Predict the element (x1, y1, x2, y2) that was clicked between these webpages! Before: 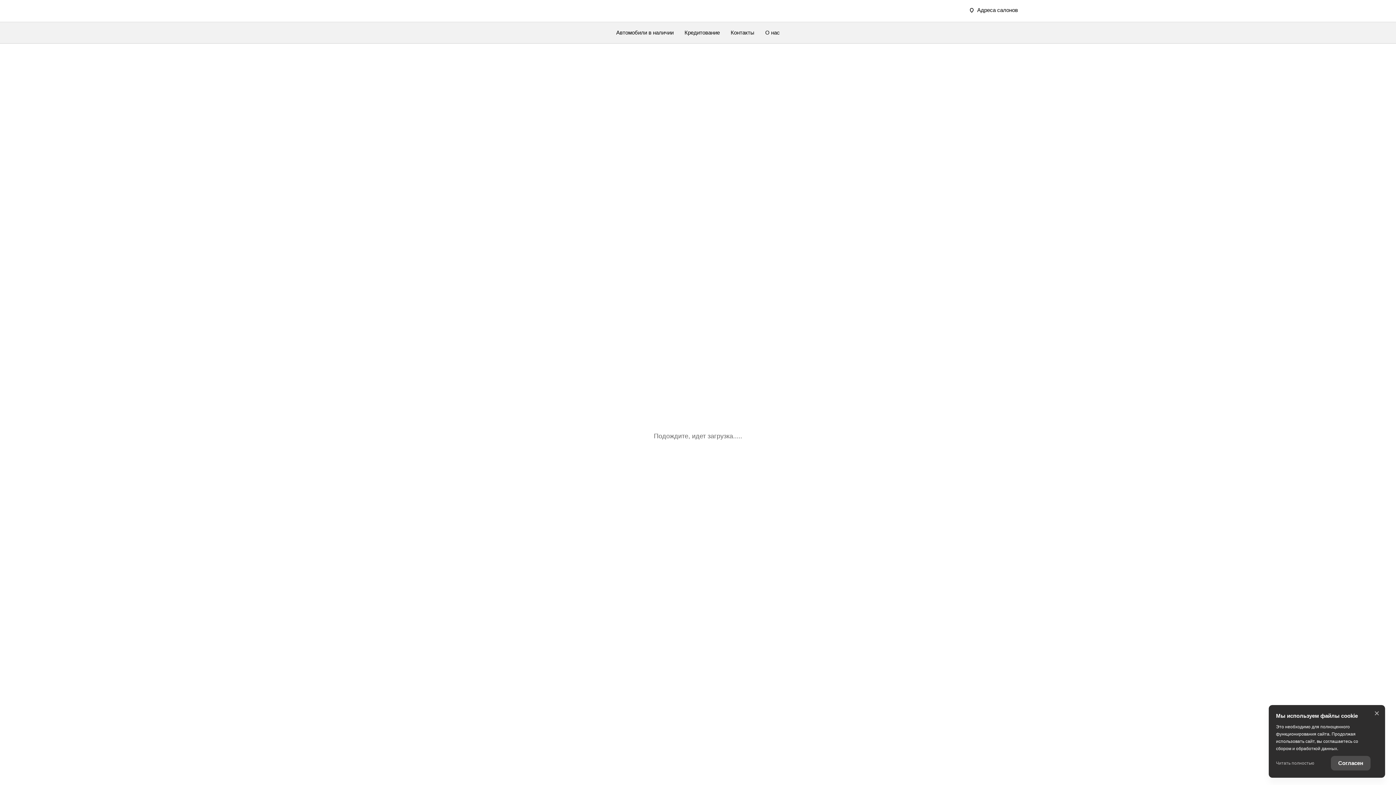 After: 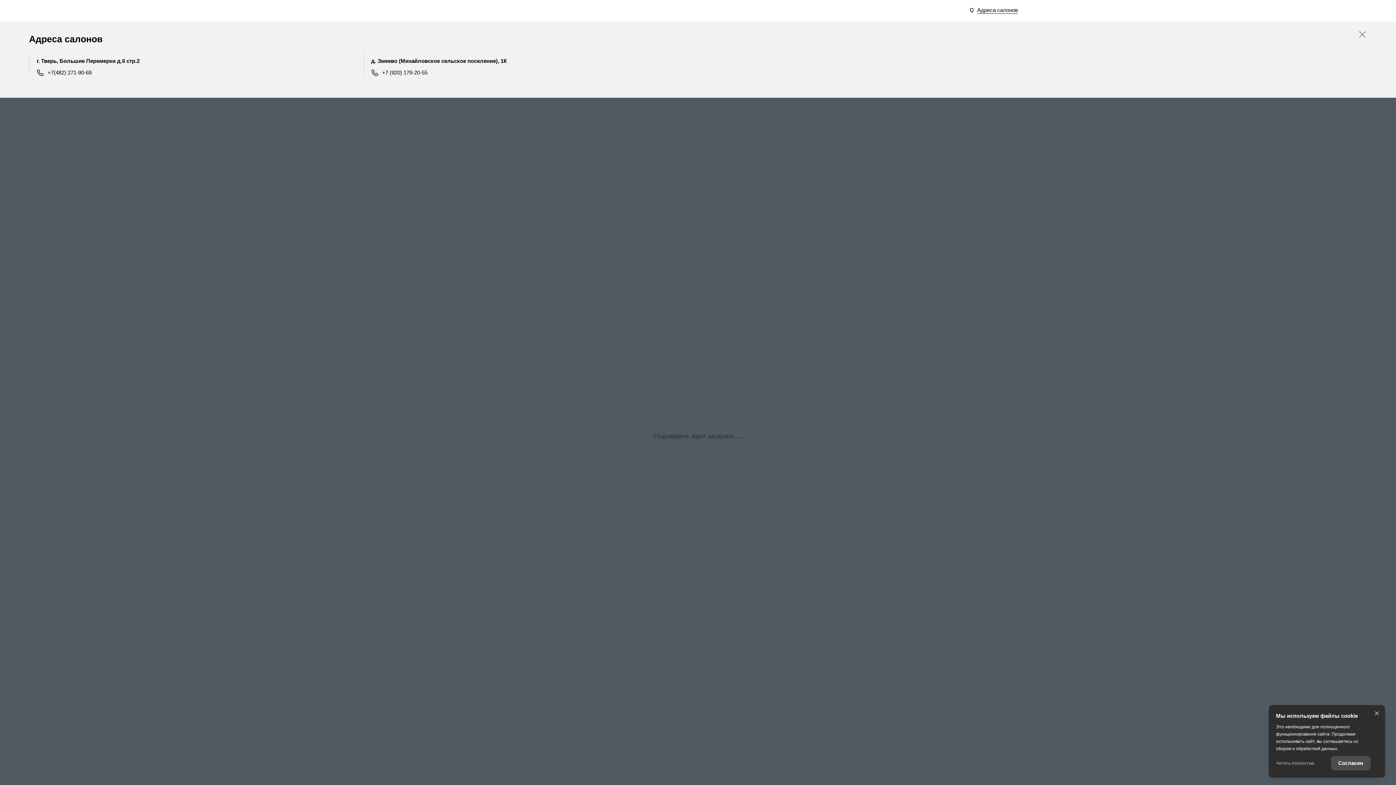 Action: bbox: (970, 6, 1018, 13) label: Адреса салонов